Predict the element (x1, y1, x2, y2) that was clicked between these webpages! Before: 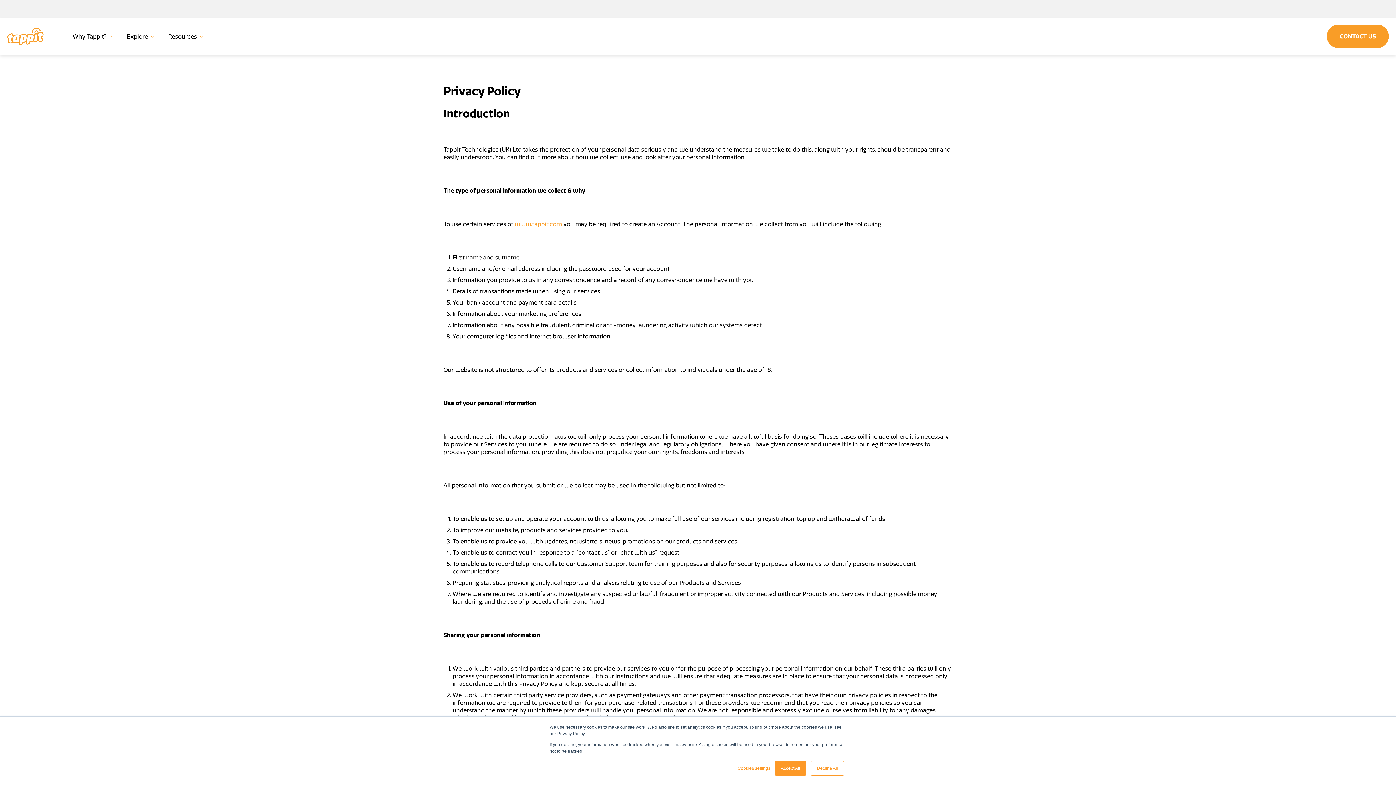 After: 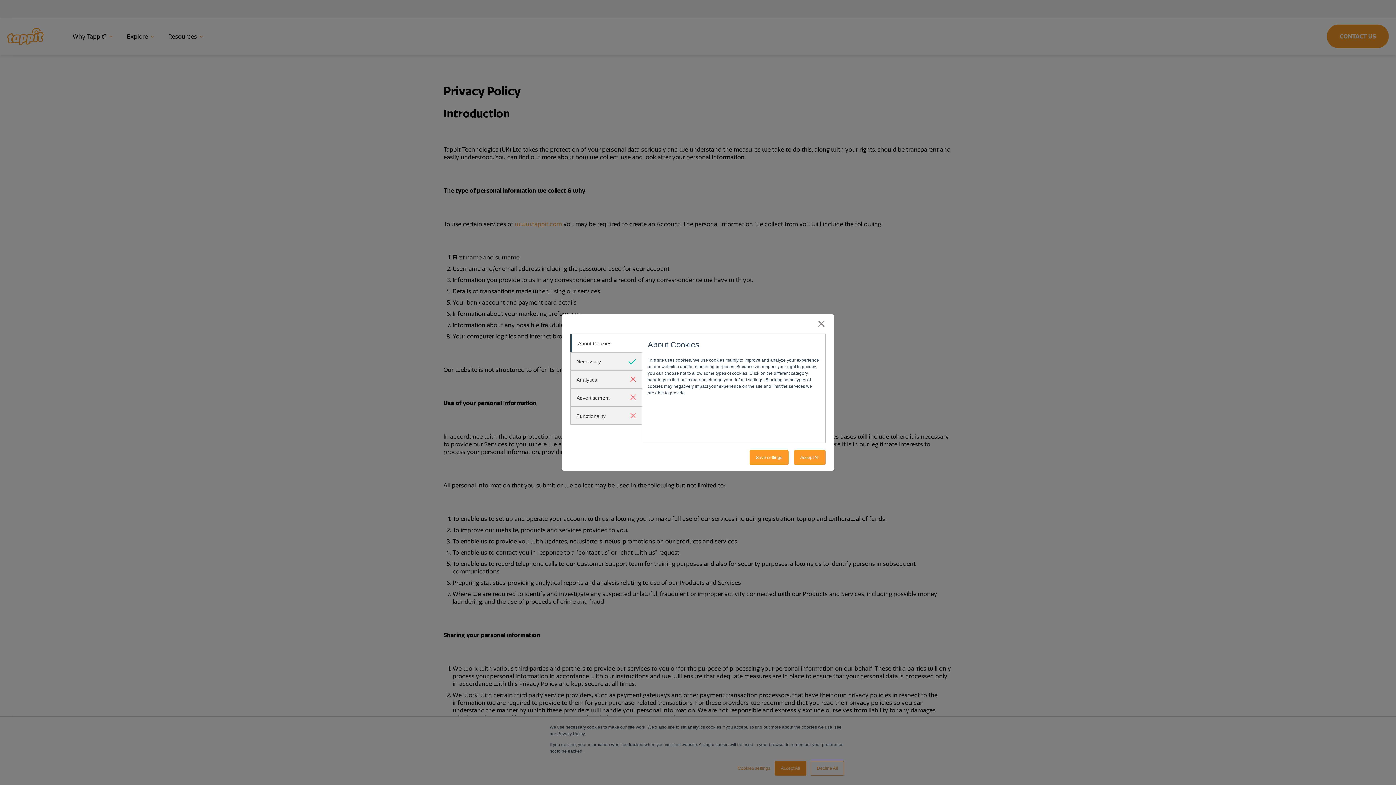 Action: label: Cookies settings bbox: (737, 765, 770, 772)